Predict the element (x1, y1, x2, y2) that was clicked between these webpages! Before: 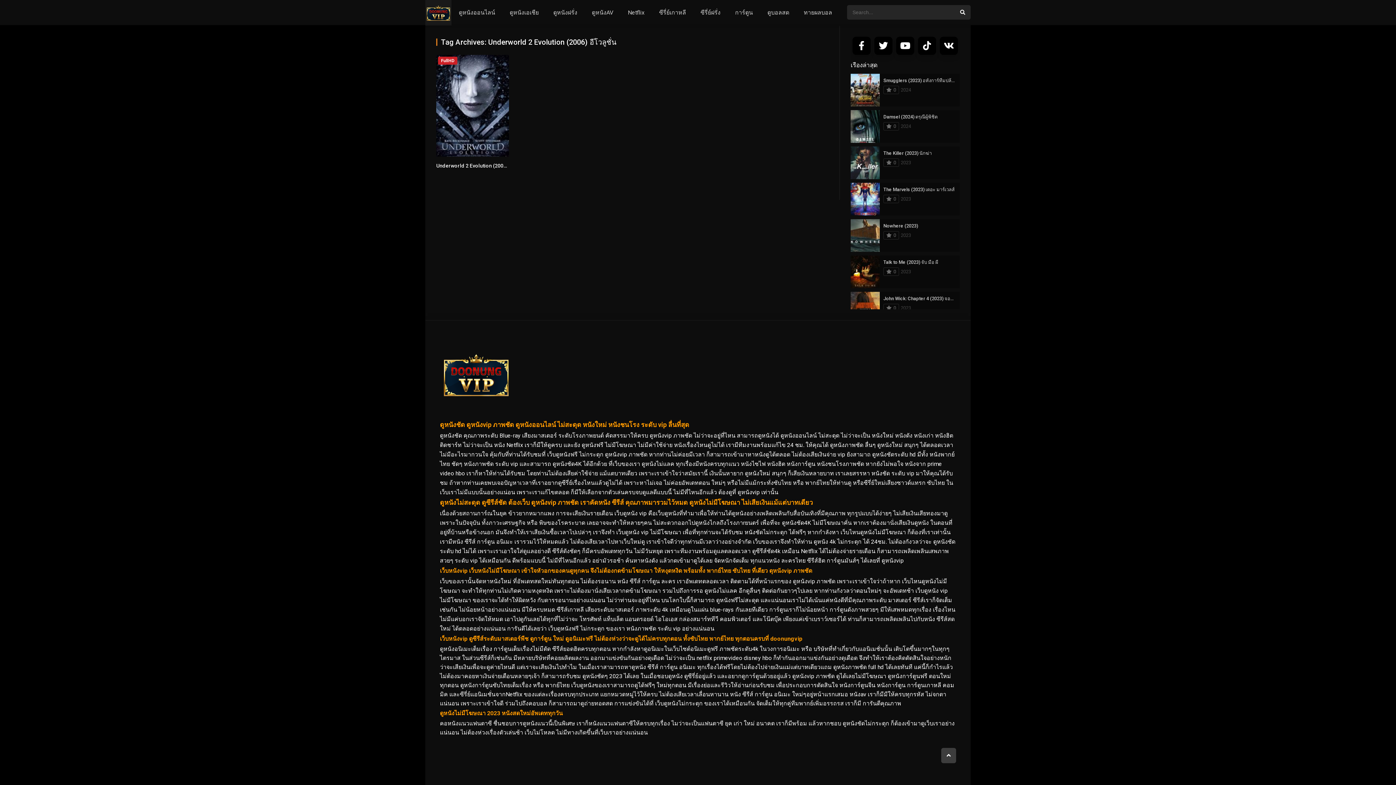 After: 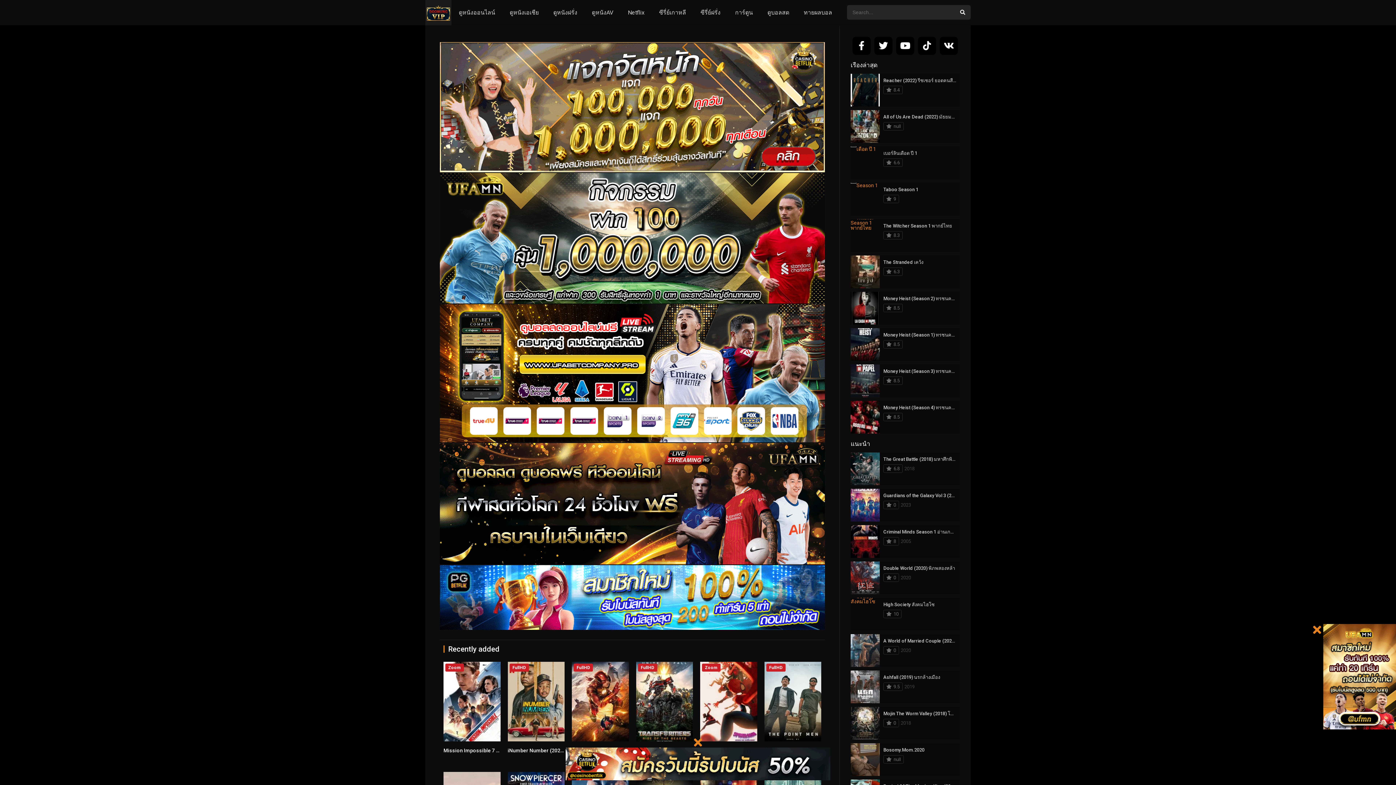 Action: label: ซีรี่ย์ฝรั่ง bbox: (693, 0, 728, 25)